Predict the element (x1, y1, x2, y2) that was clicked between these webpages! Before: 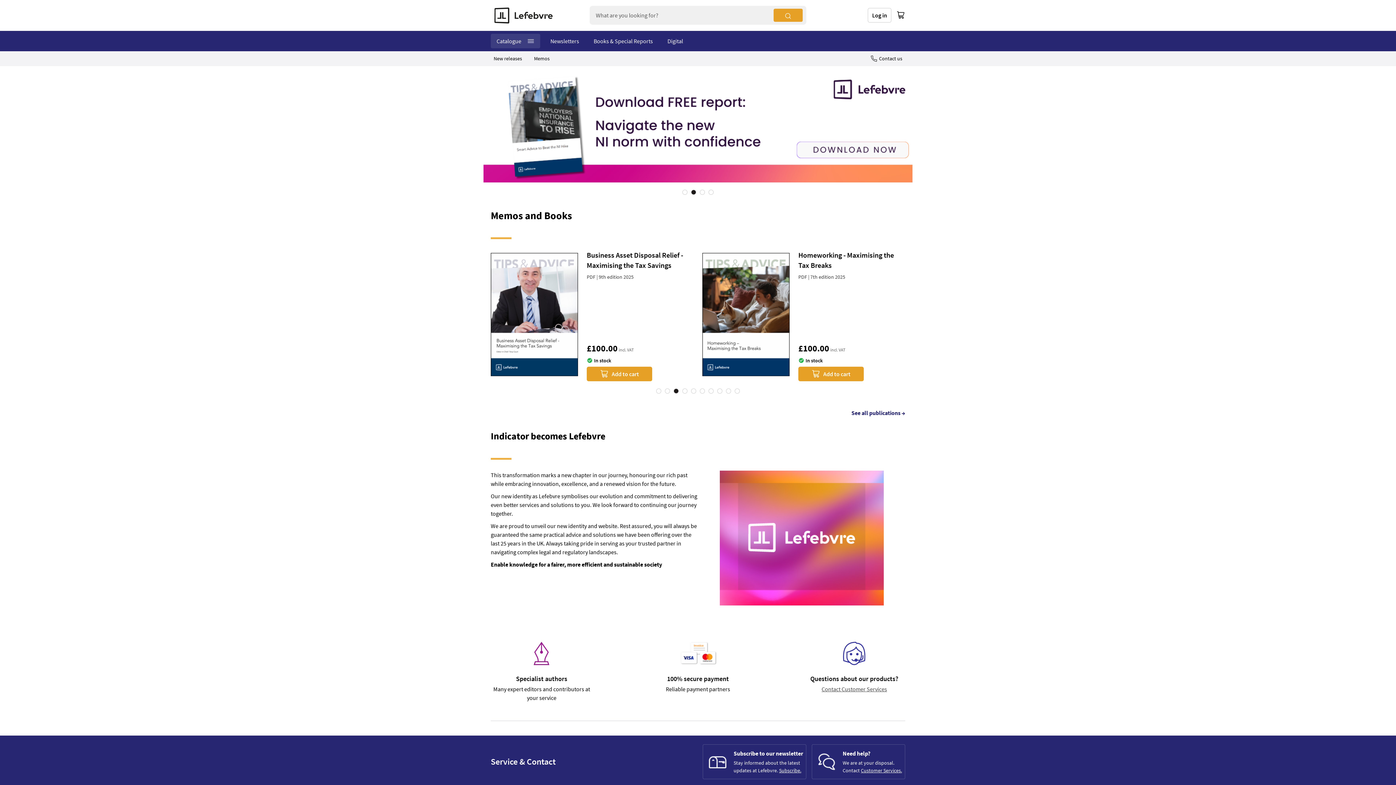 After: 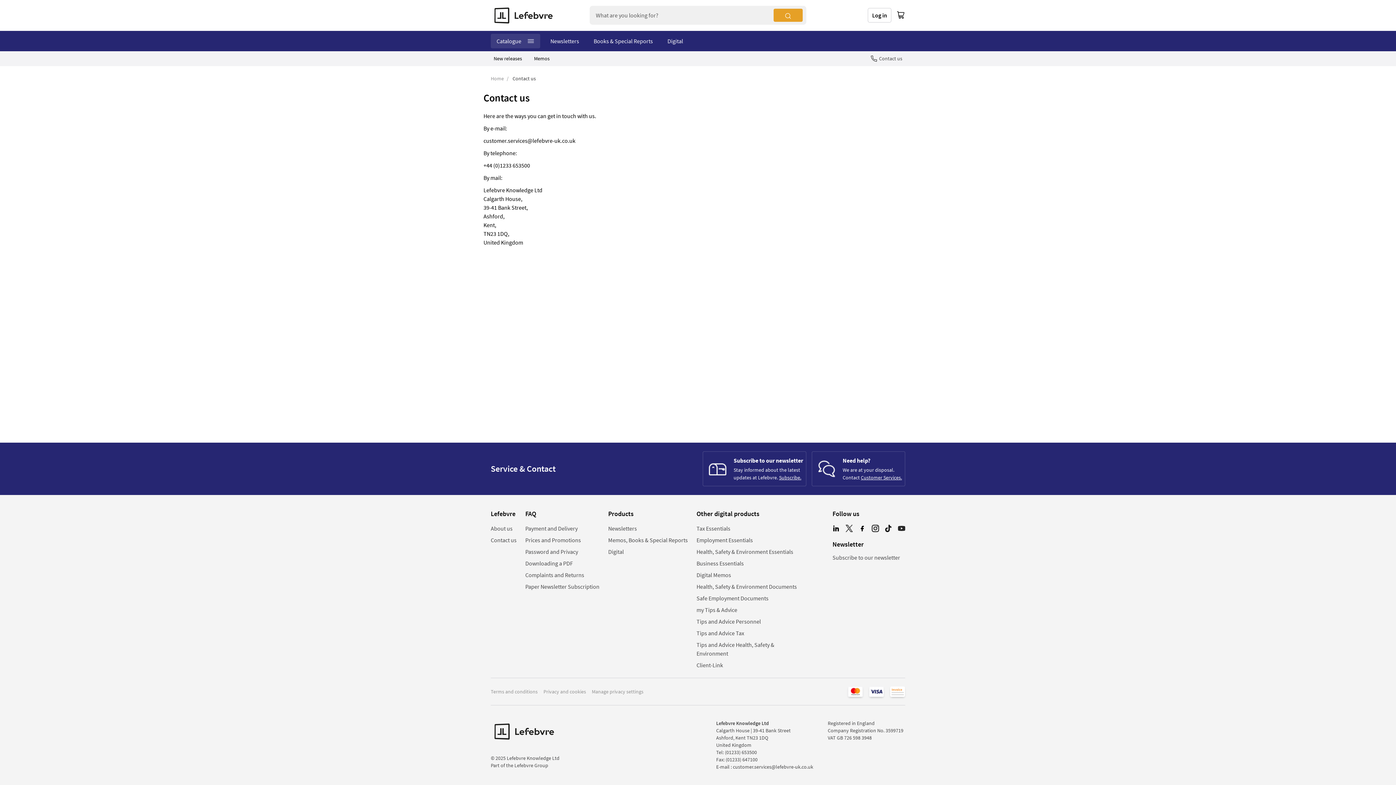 Action: bbox: (867, 53, 905, 63) label: Contact us